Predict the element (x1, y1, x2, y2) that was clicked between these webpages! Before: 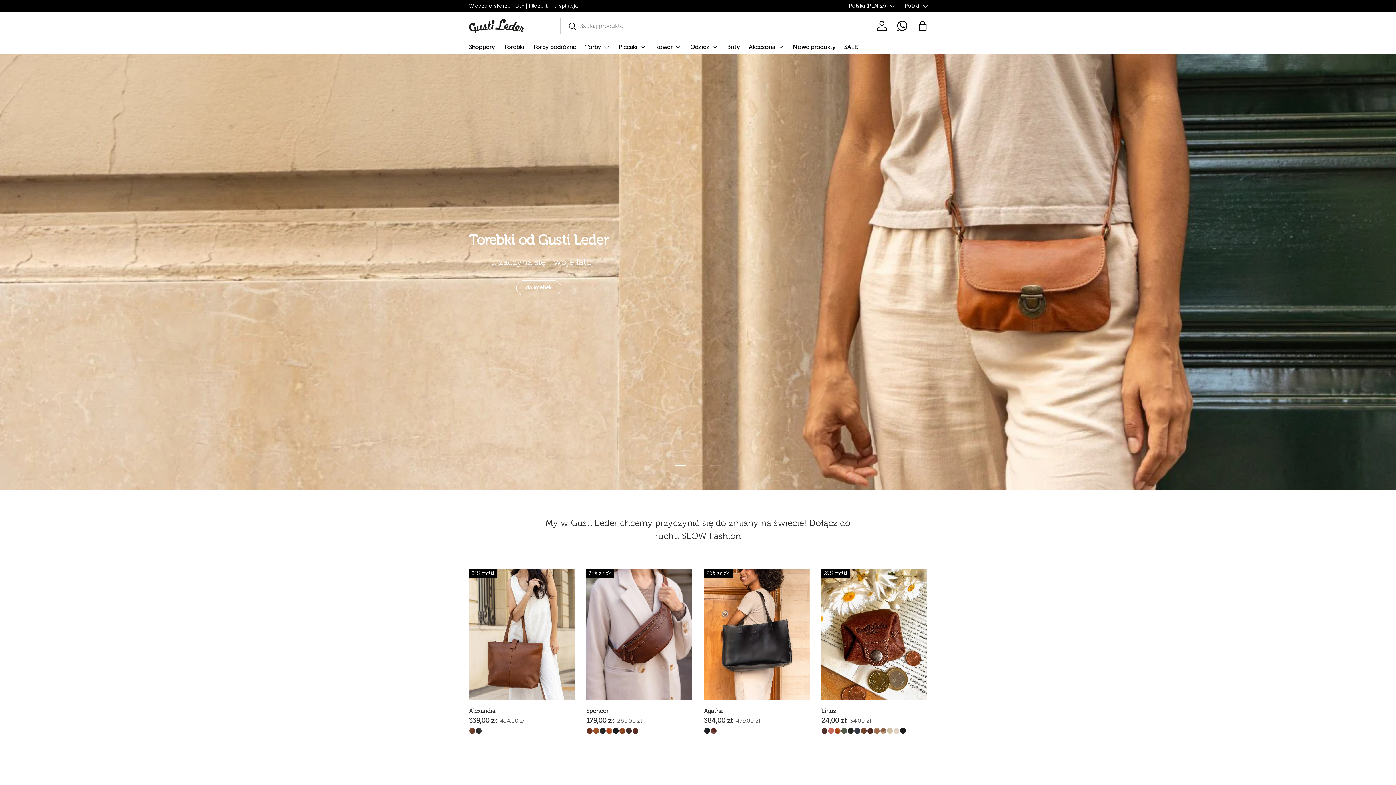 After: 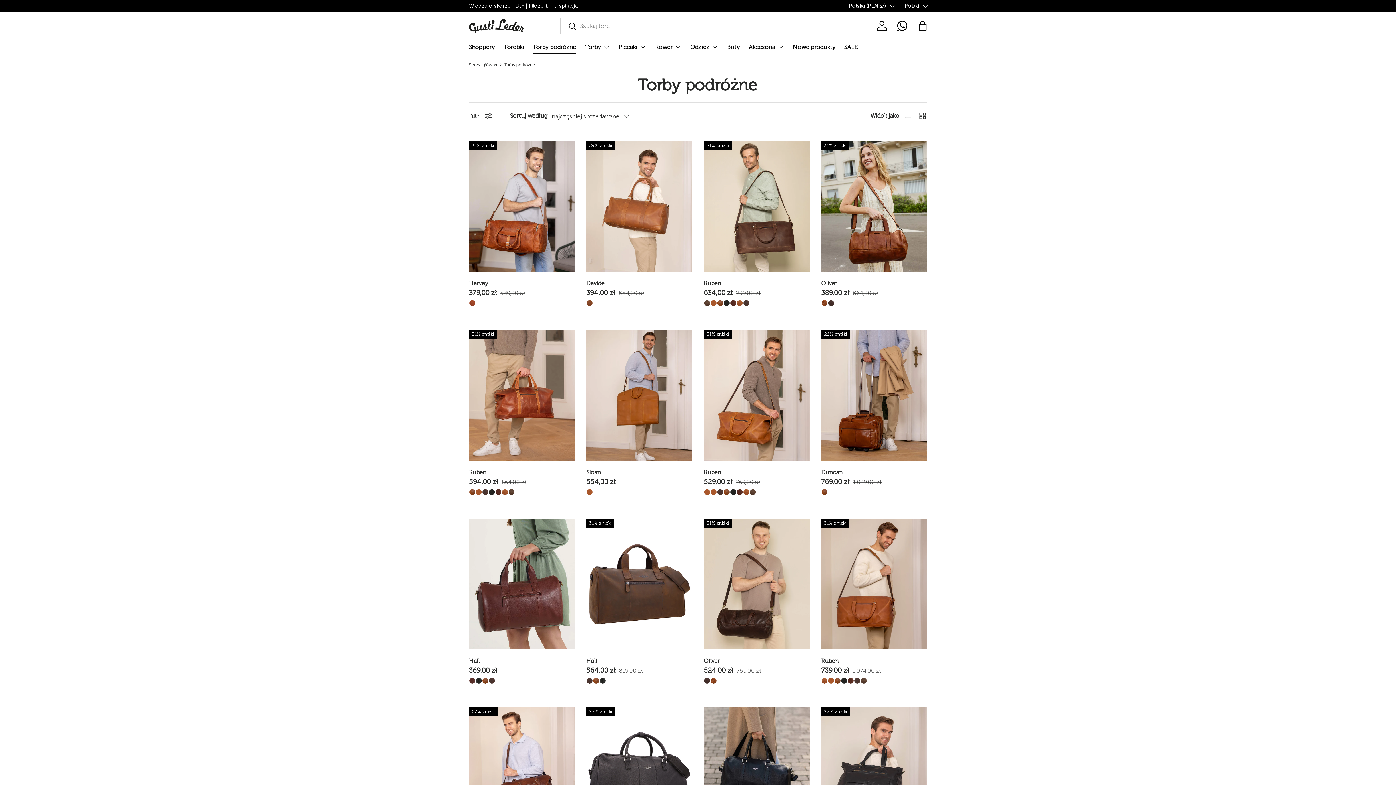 Action: label: Torby podróżne bbox: (532, 40, 576, 54)